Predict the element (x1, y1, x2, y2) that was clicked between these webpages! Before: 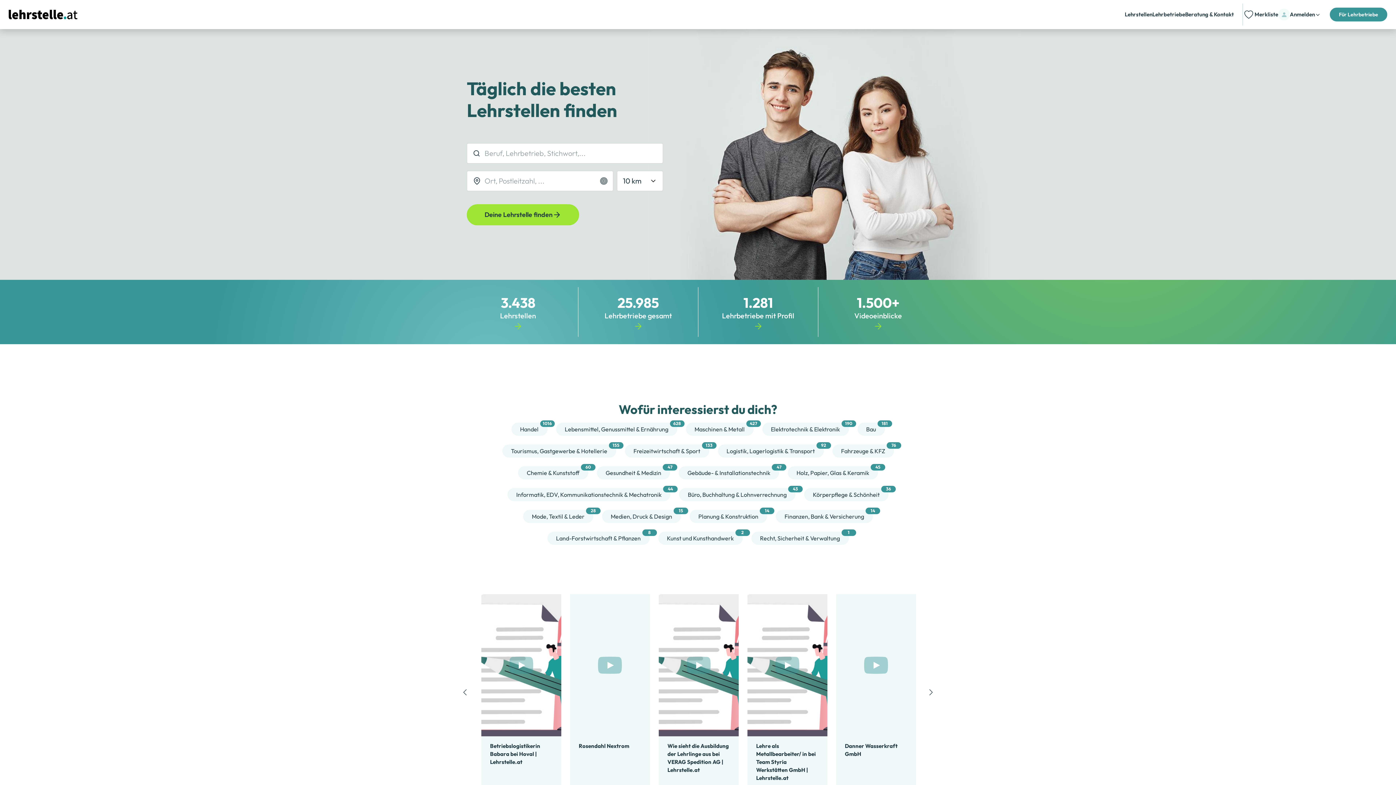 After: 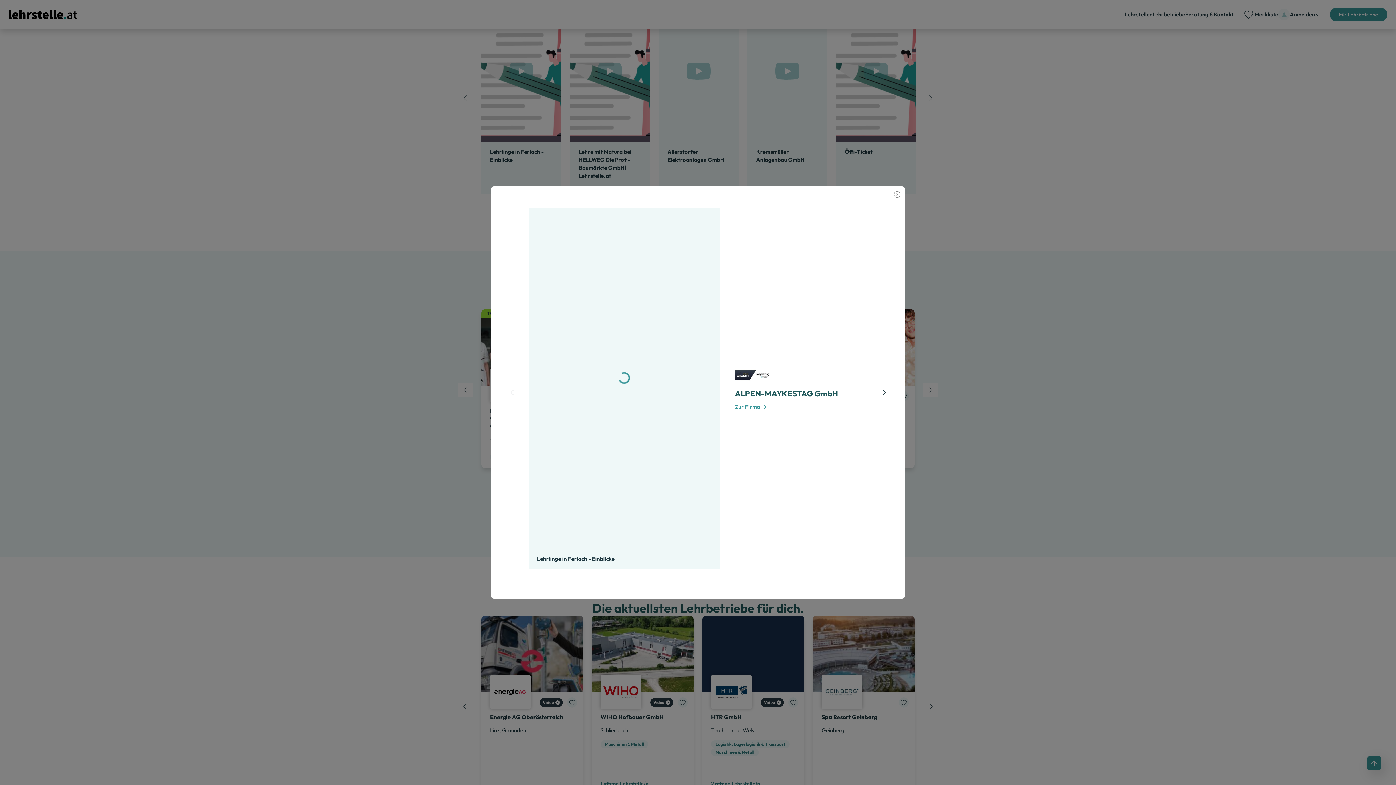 Action: bbox: (481, 594, 561, 736)